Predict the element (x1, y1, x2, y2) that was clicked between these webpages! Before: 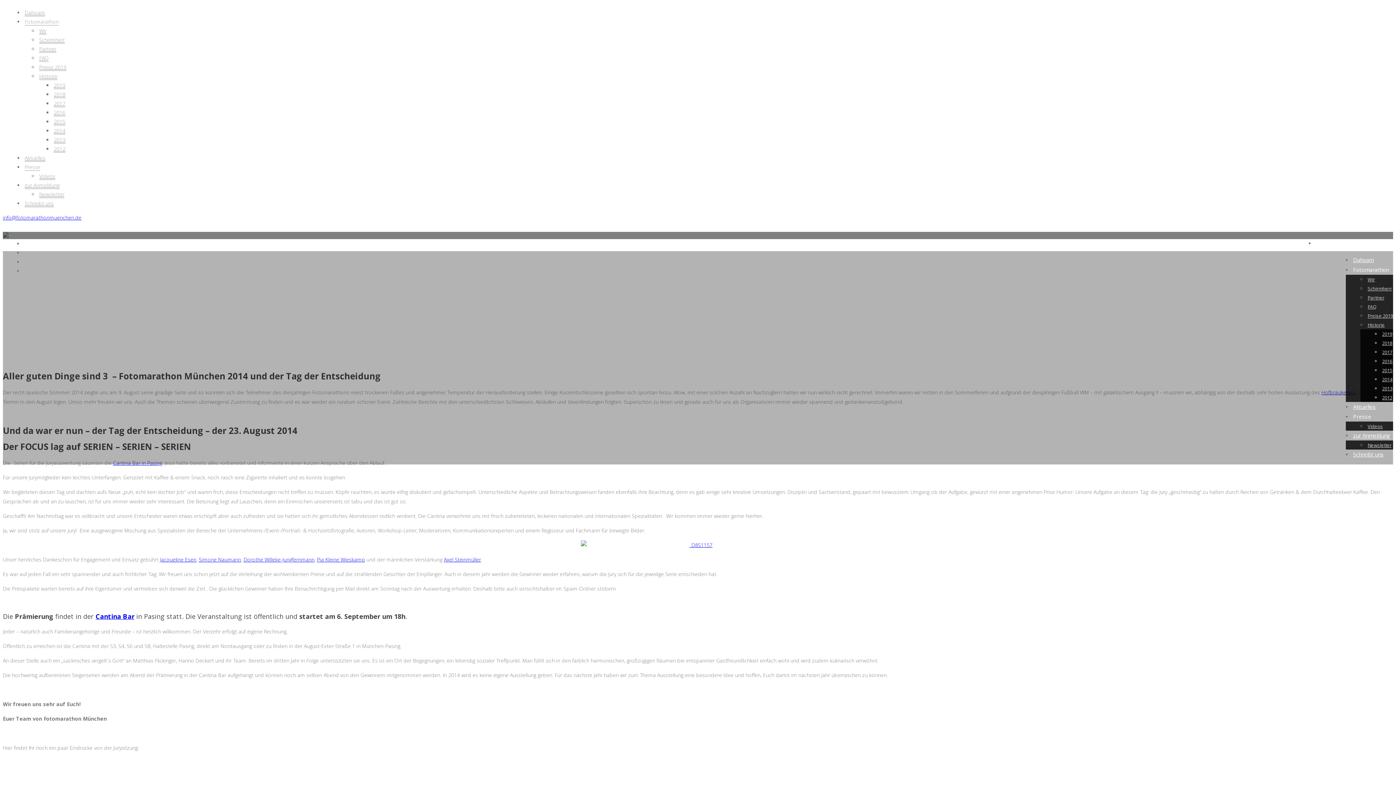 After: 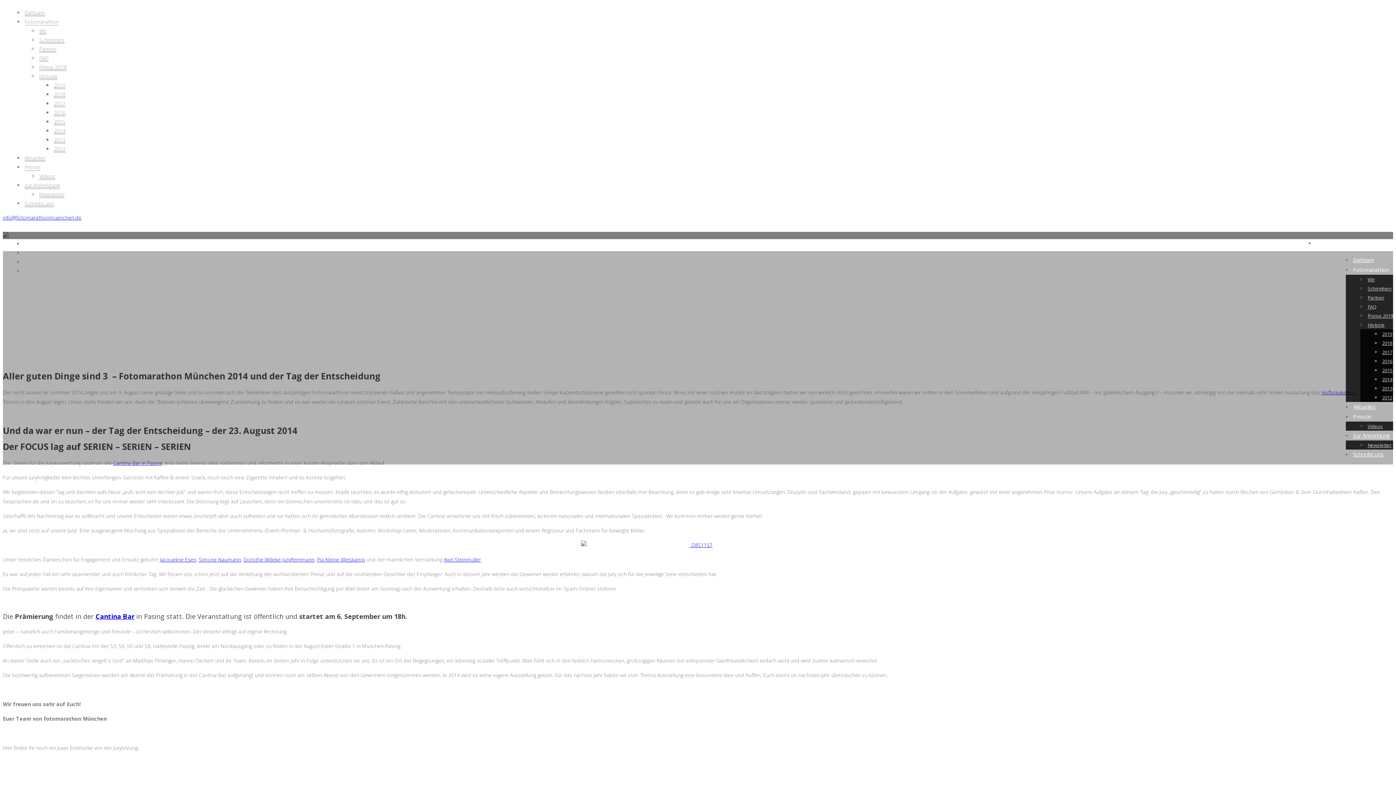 Action: bbox: (1353, 413, 1371, 420) label: Presse